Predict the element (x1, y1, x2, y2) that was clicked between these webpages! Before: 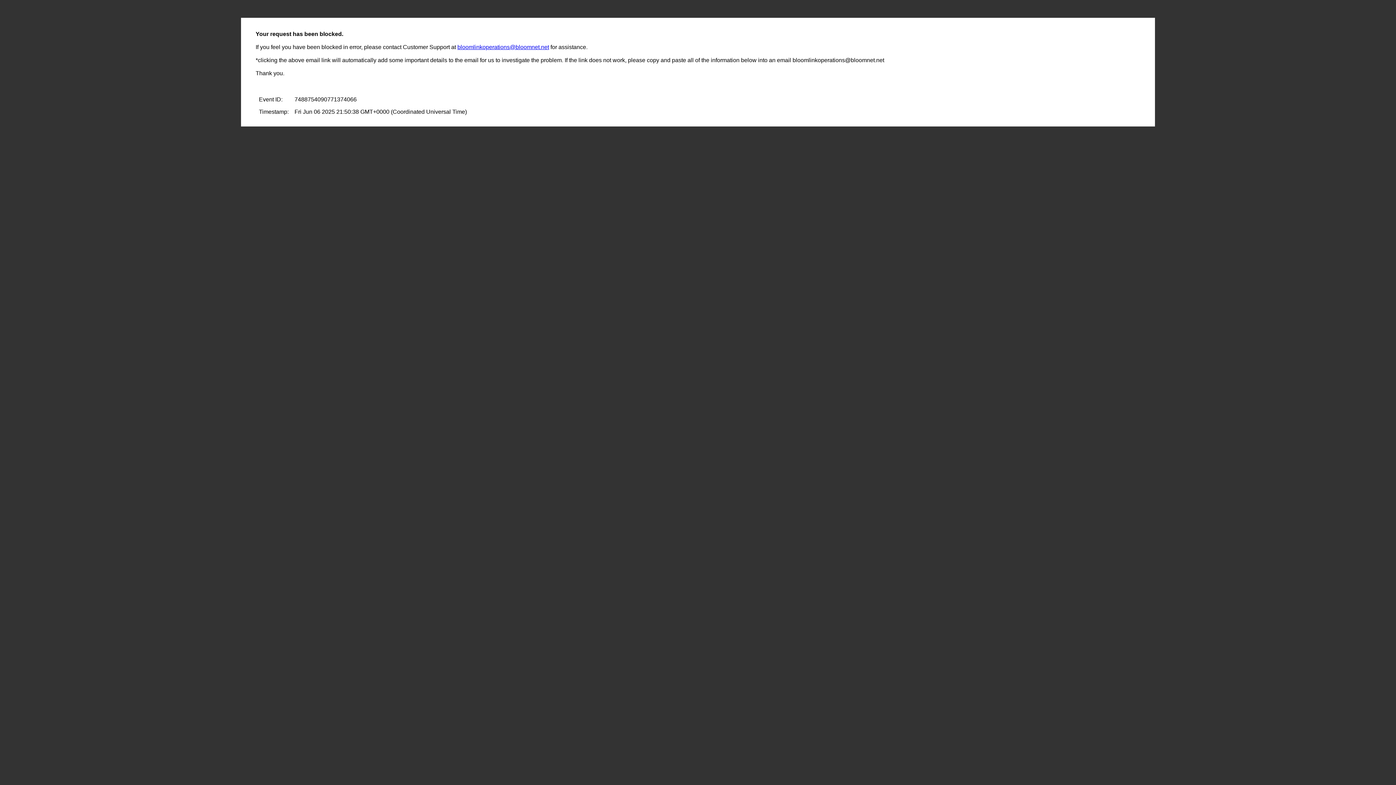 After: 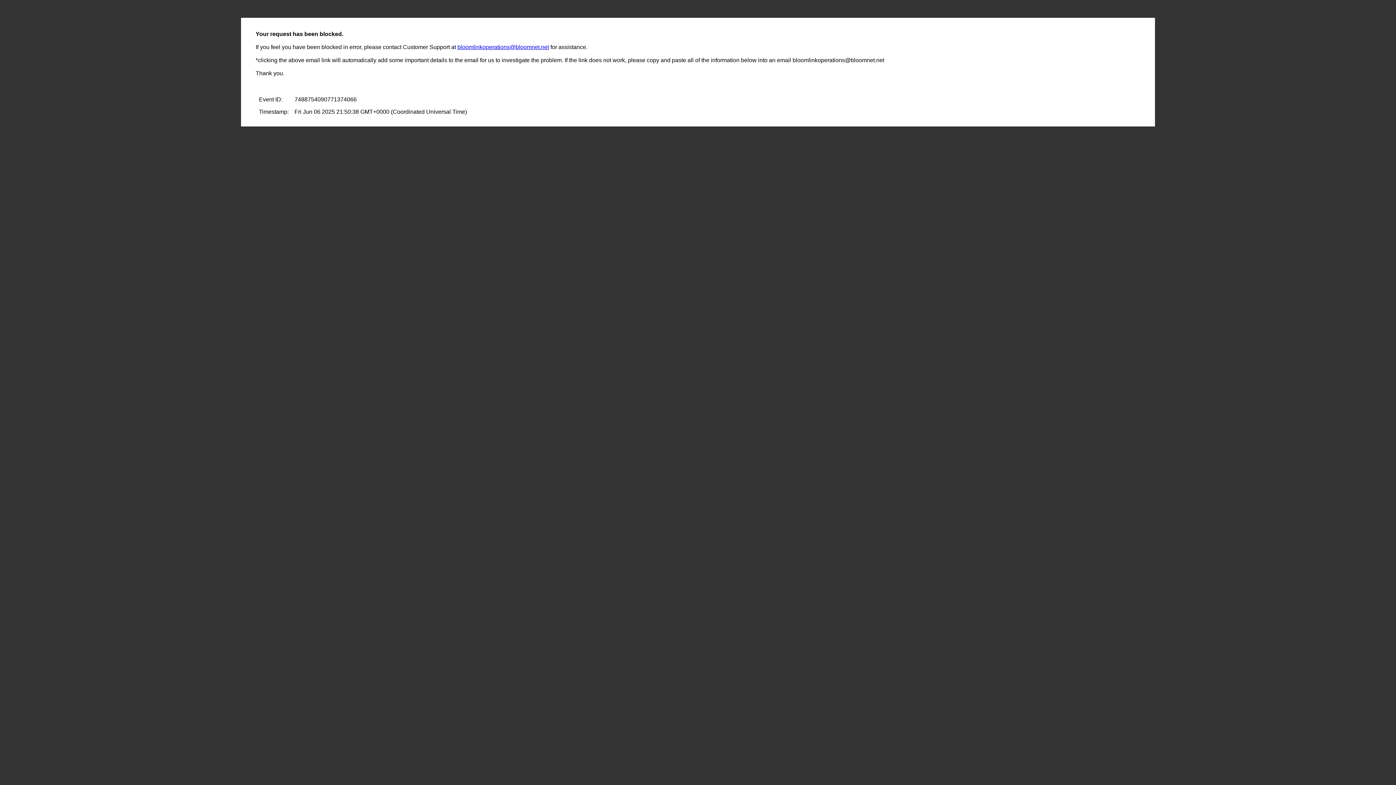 Action: label: bloomlinkoperations@bloomnet.net bbox: (457, 44, 549, 50)